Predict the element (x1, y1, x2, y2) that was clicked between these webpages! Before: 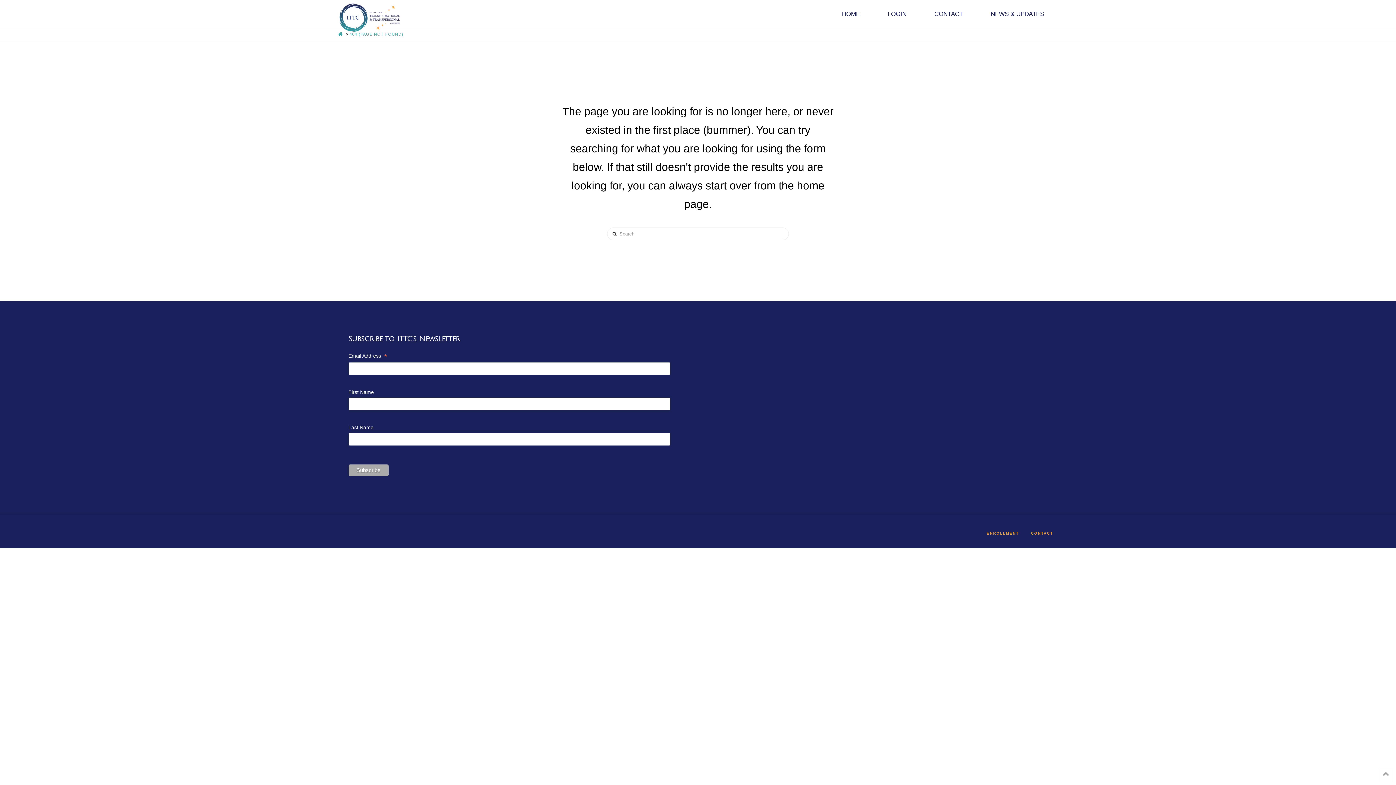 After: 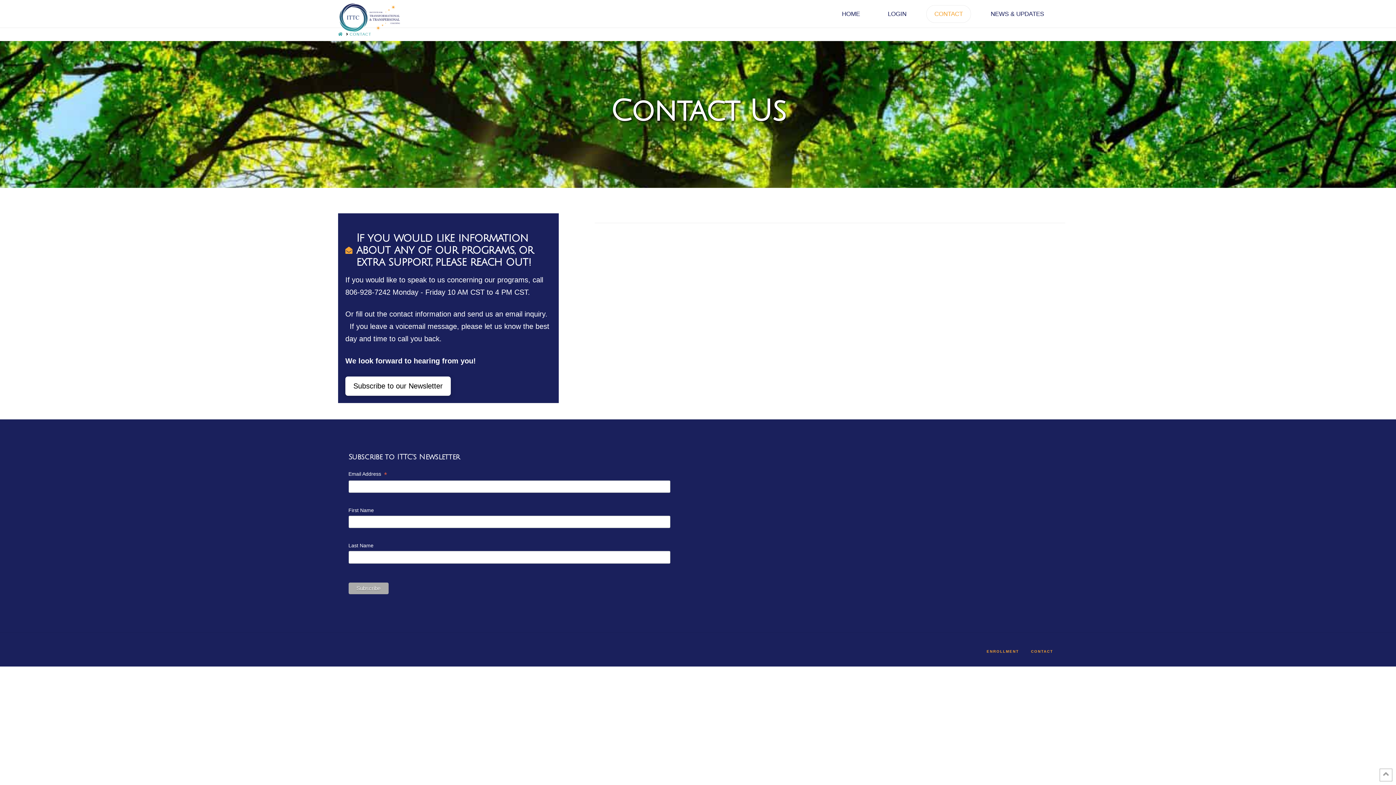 Action: label: CONTACT bbox: (920, 0, 977, 27)